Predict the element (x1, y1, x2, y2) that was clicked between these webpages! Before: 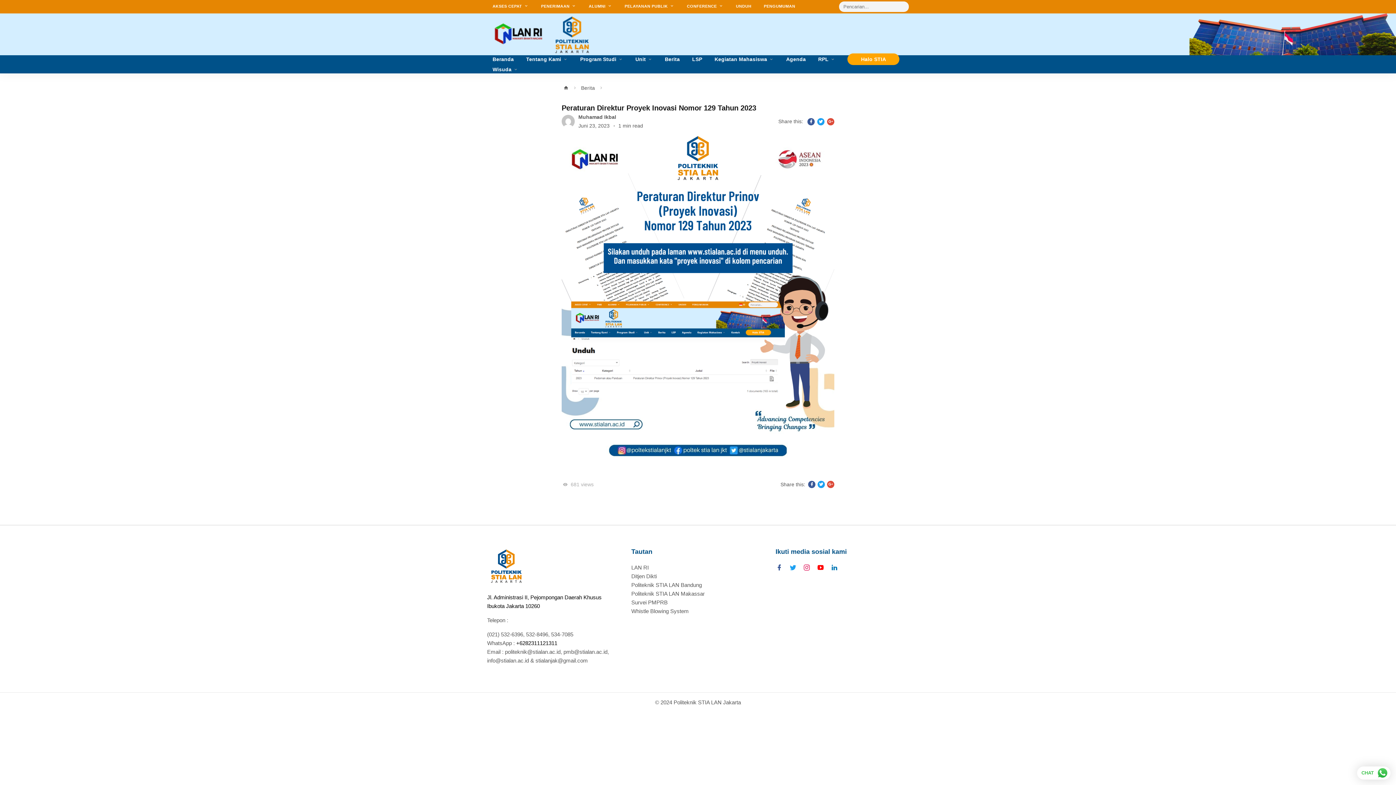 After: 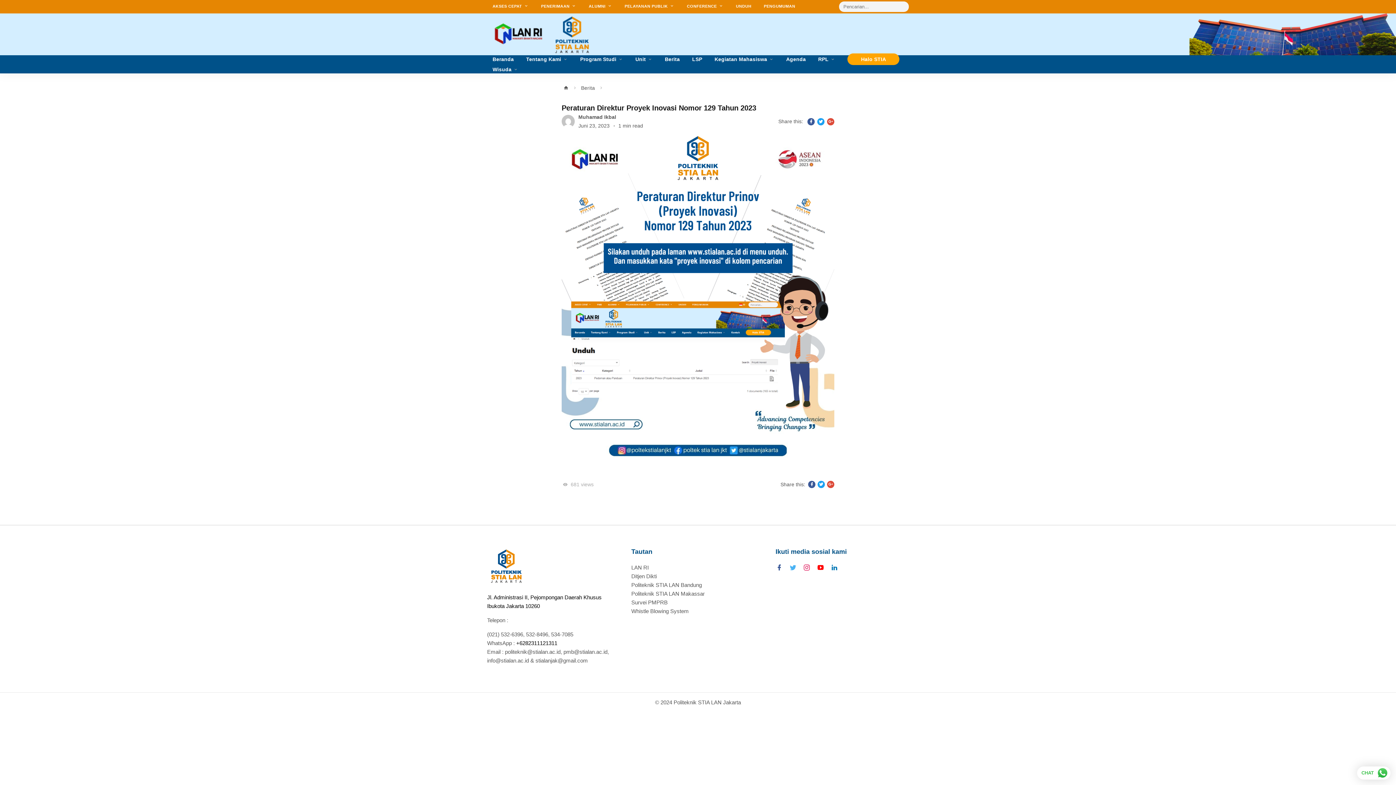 Action: bbox: (789, 563, 803, 572)